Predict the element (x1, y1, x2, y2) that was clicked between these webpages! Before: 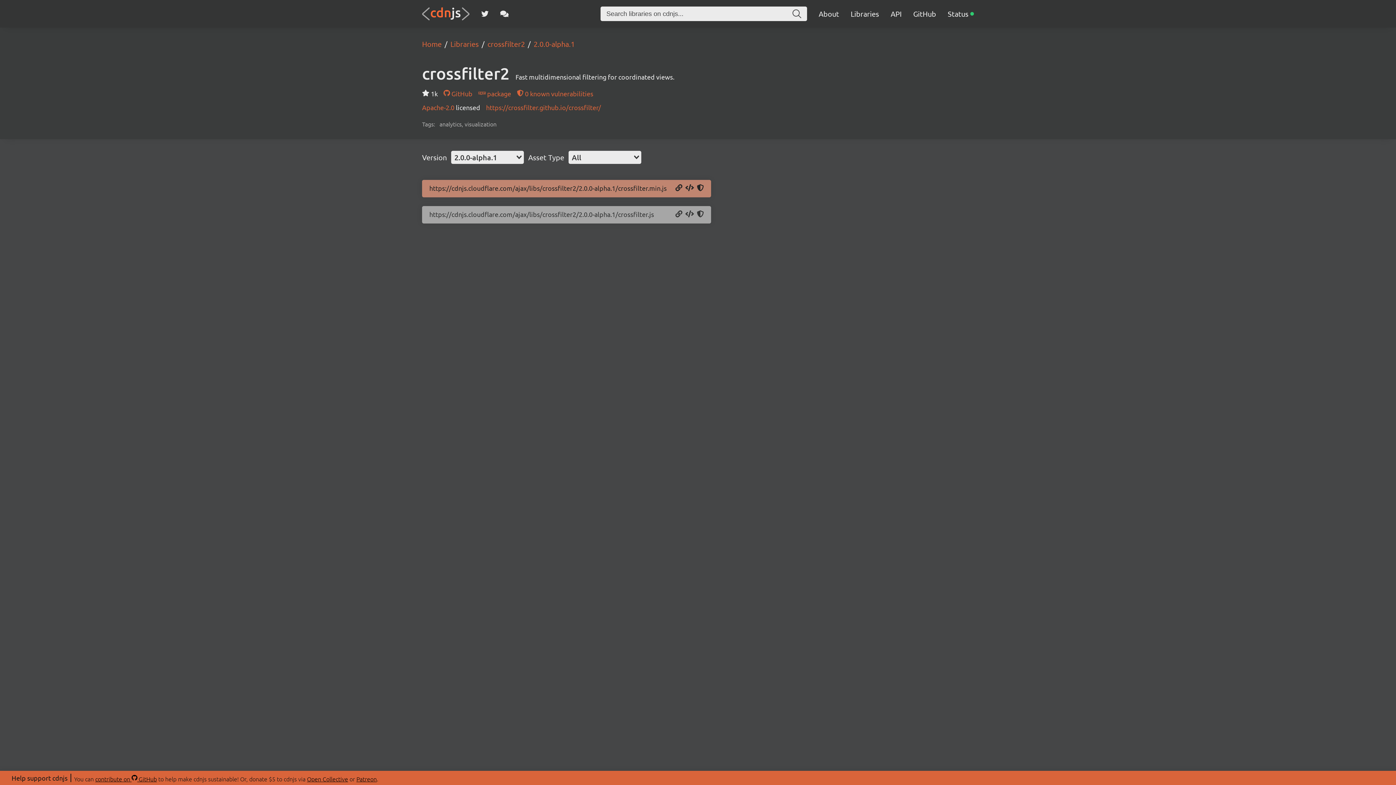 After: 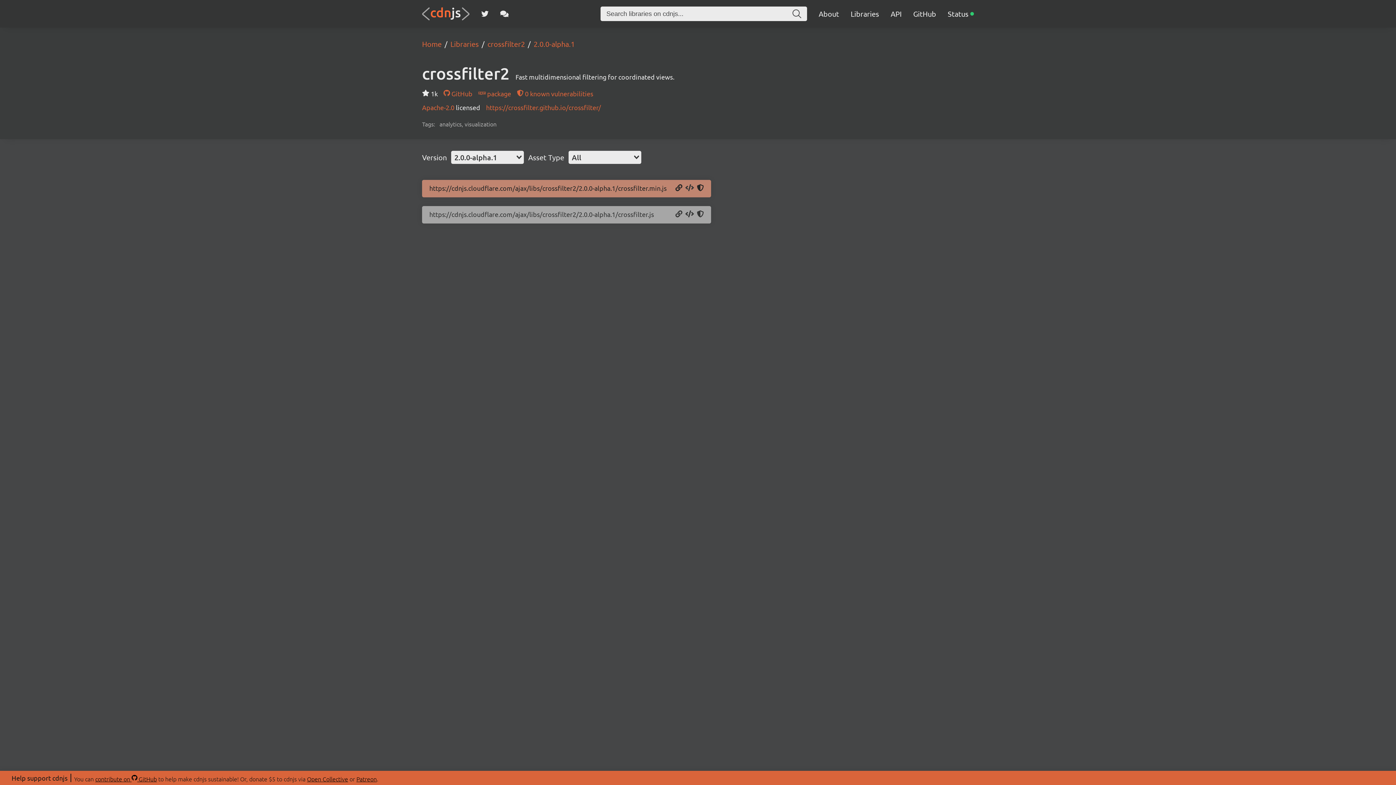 Action: bbox: (685, 184, 694, 192) label: Copy Script Tag